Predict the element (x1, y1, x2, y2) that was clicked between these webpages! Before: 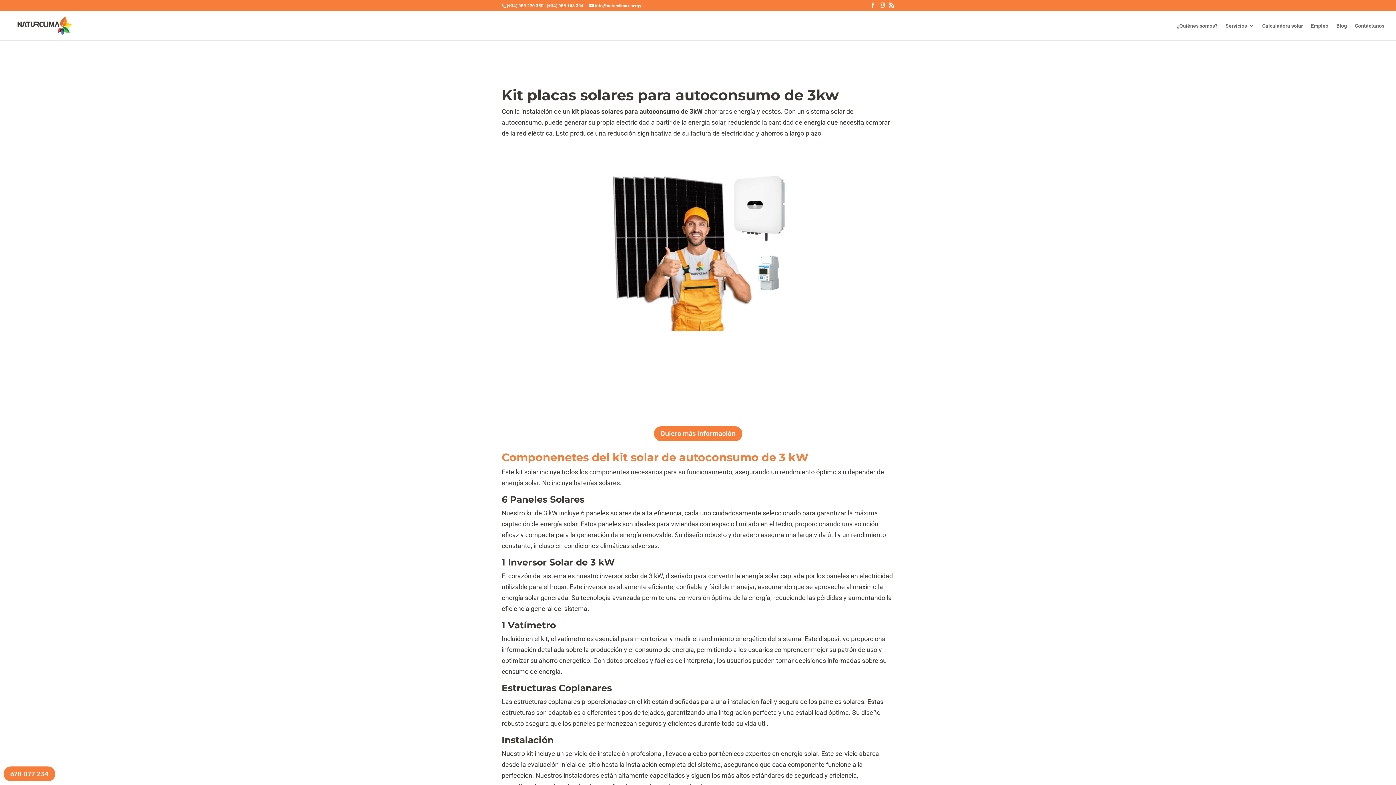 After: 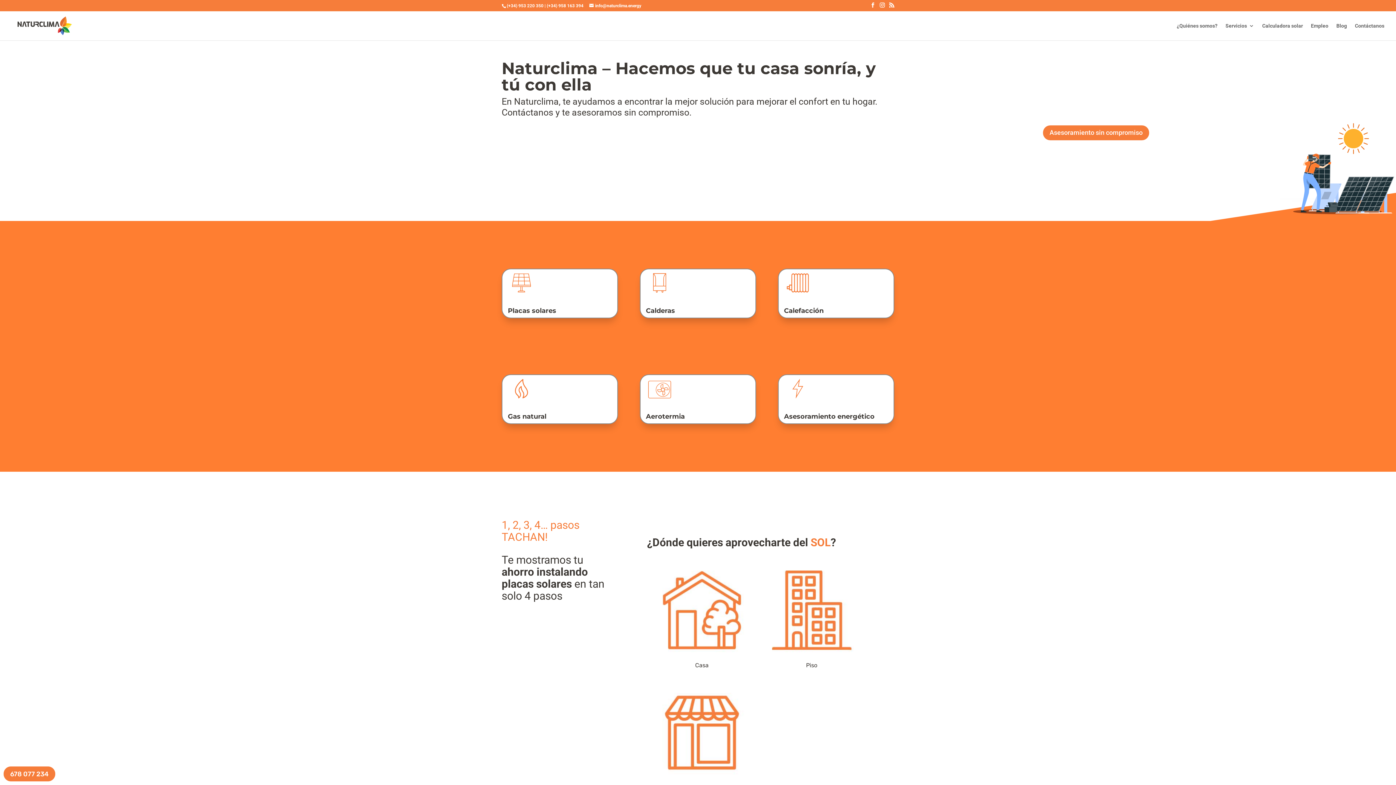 Action: bbox: (12, 21, 77, 29)